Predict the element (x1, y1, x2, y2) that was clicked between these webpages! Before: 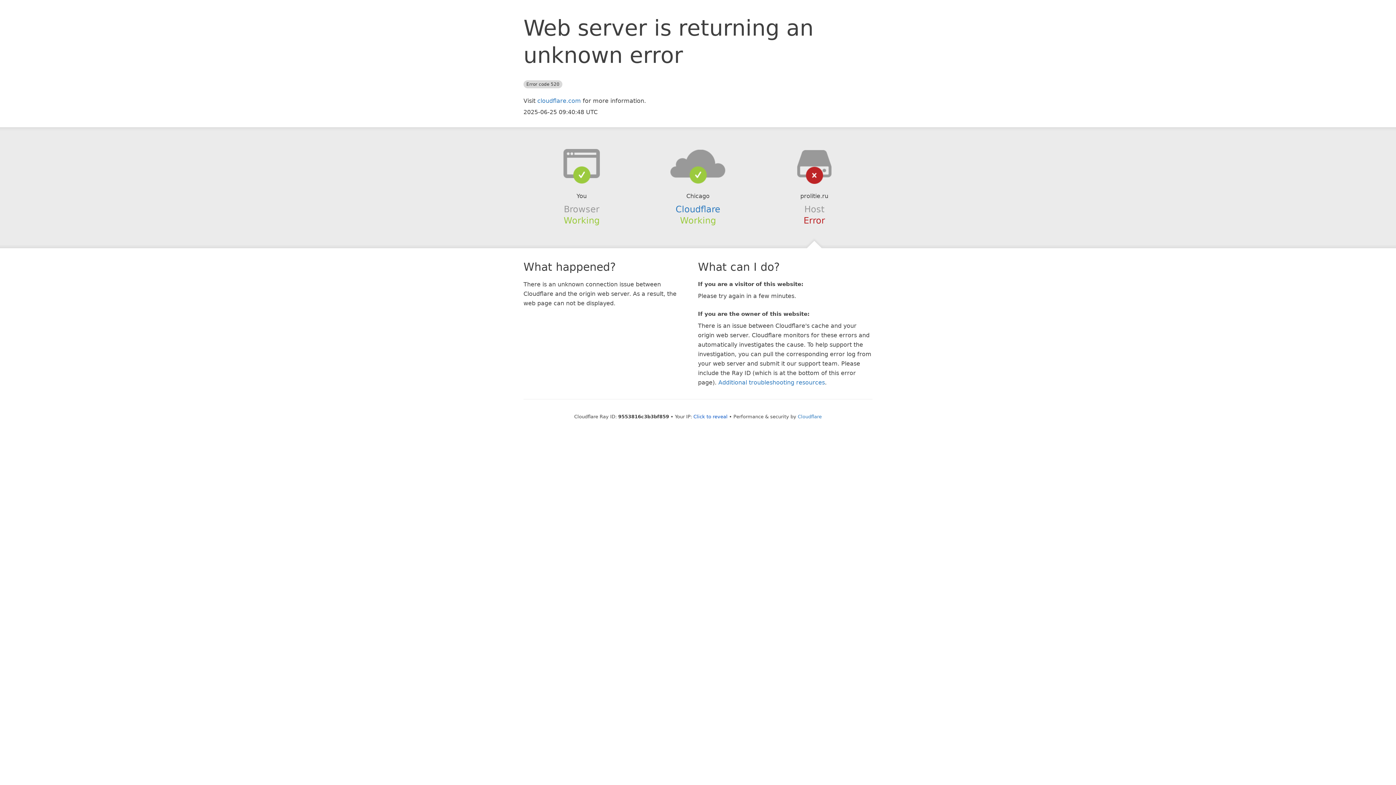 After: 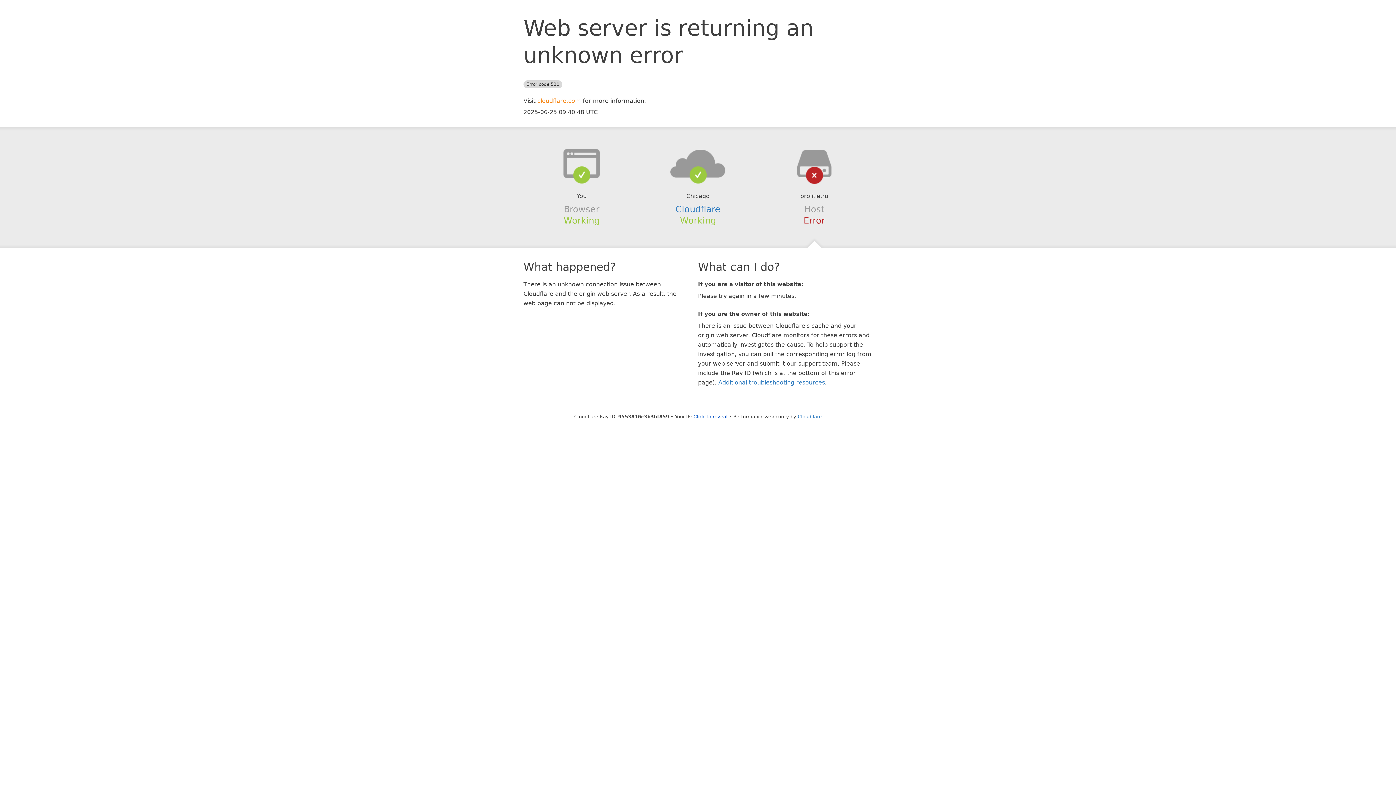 Action: bbox: (537, 97, 581, 104) label: cloudflare.com